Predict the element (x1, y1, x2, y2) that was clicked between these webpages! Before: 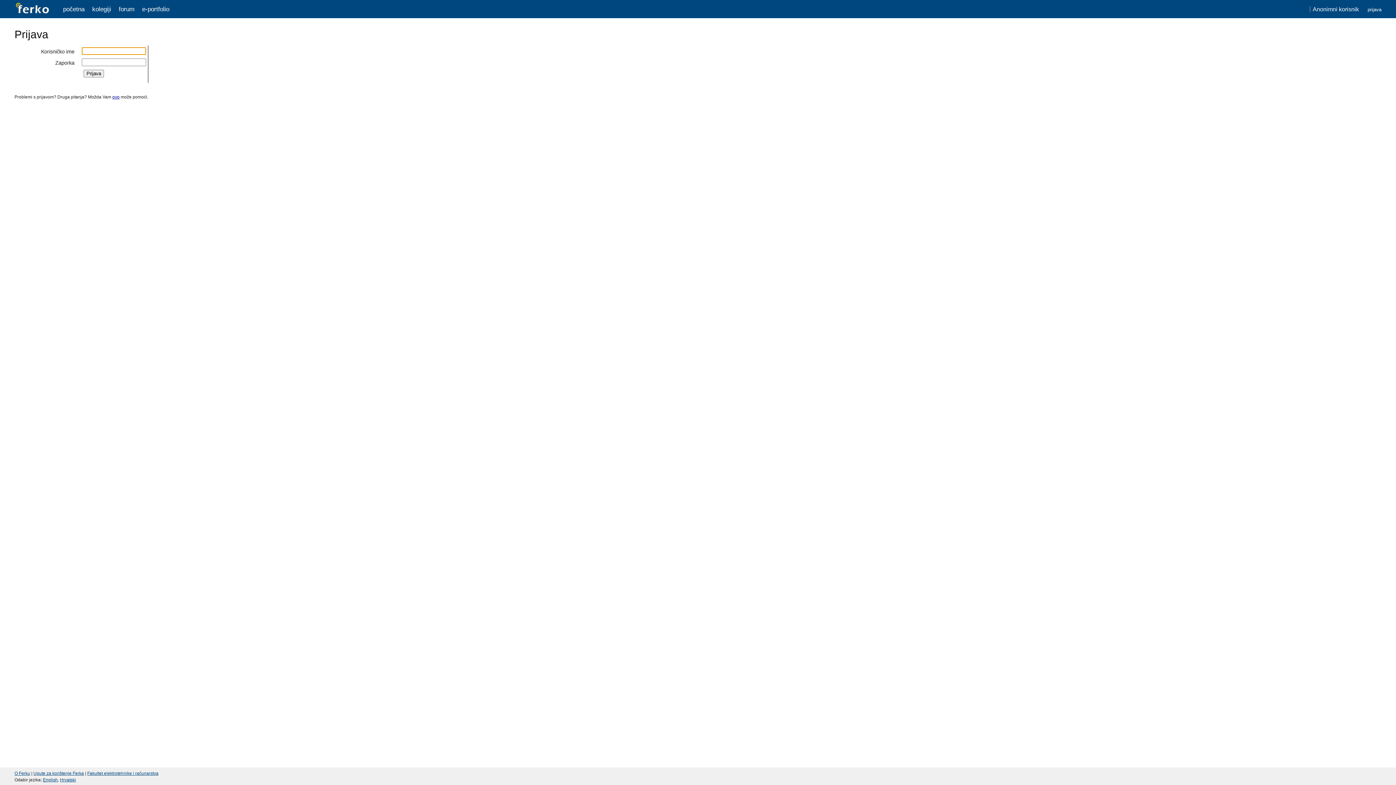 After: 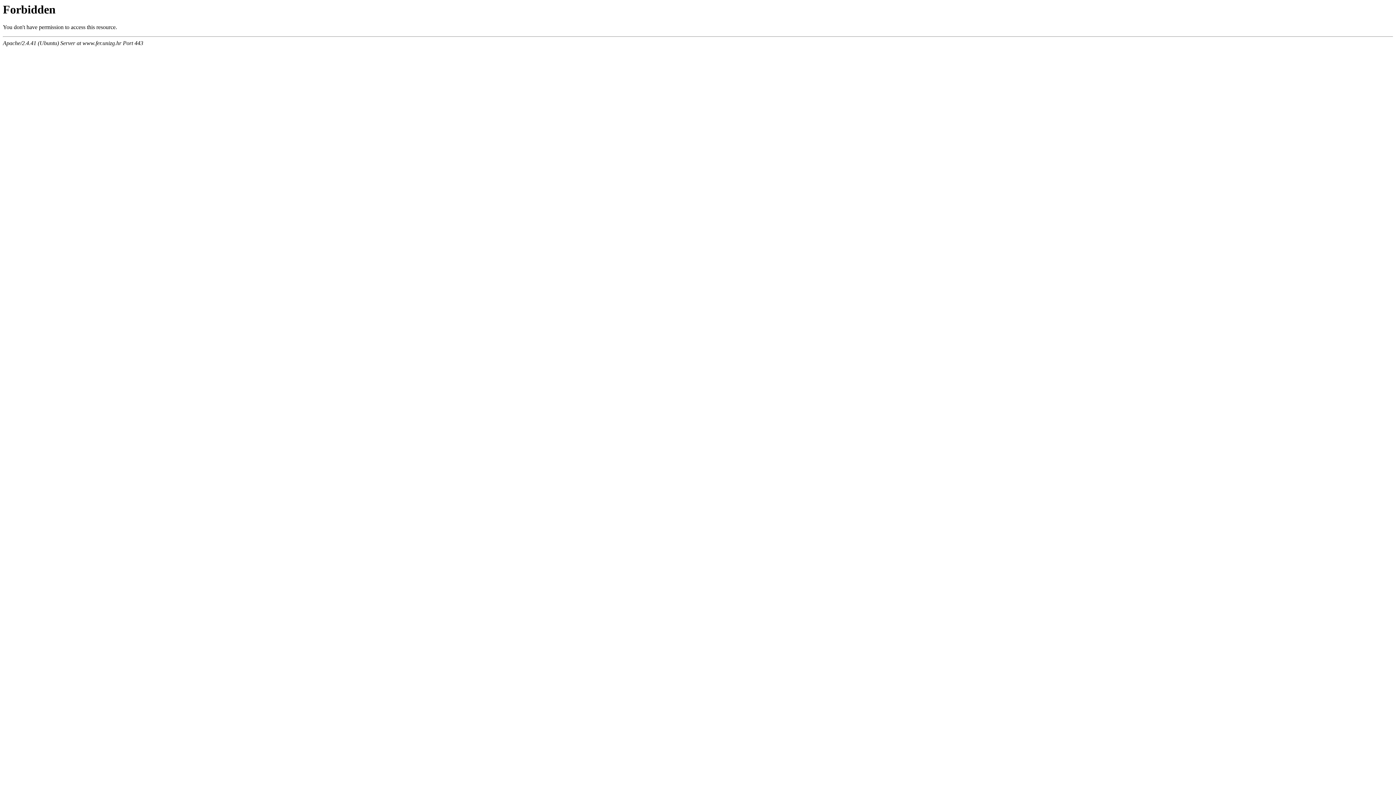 Action: label: Fakultet elektrotehnike i računarstva bbox: (87, 771, 158, 776)